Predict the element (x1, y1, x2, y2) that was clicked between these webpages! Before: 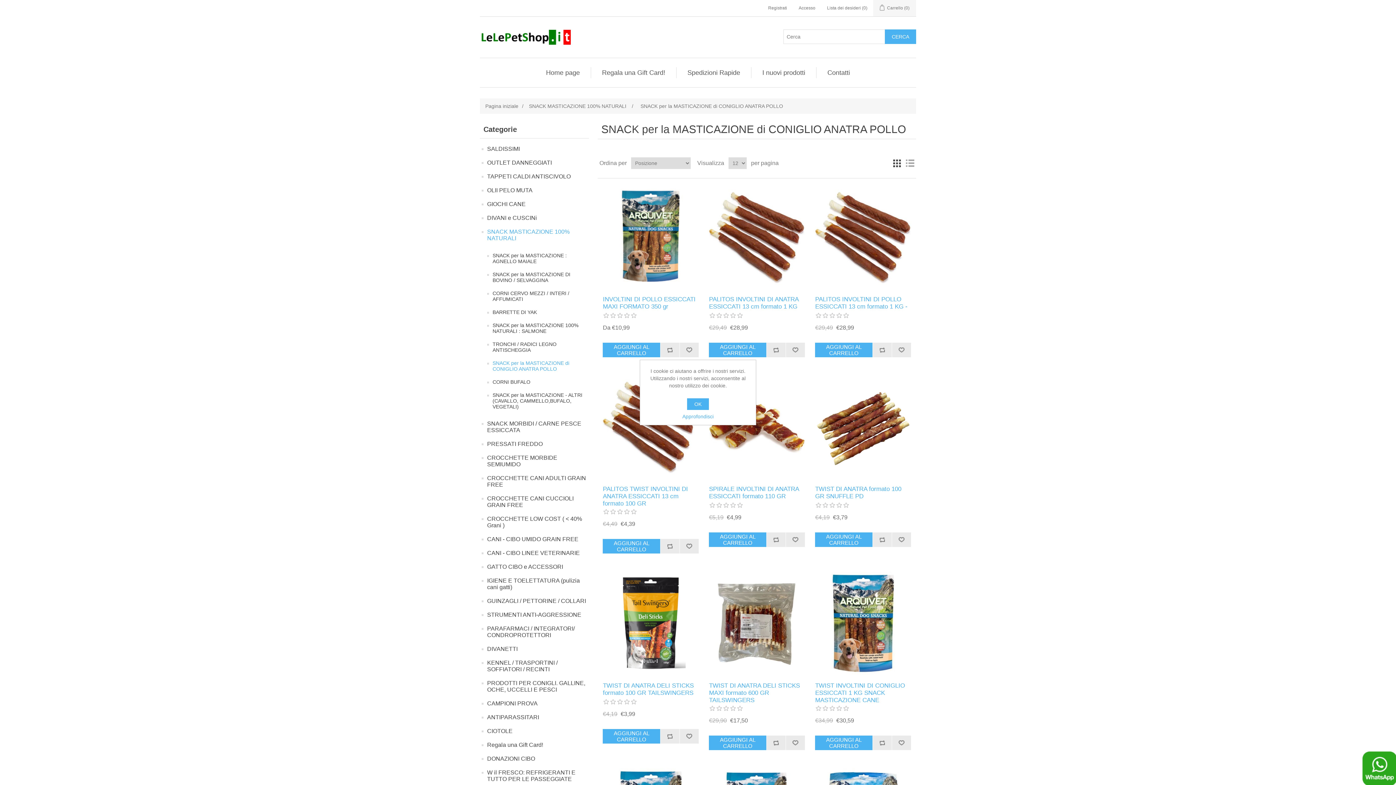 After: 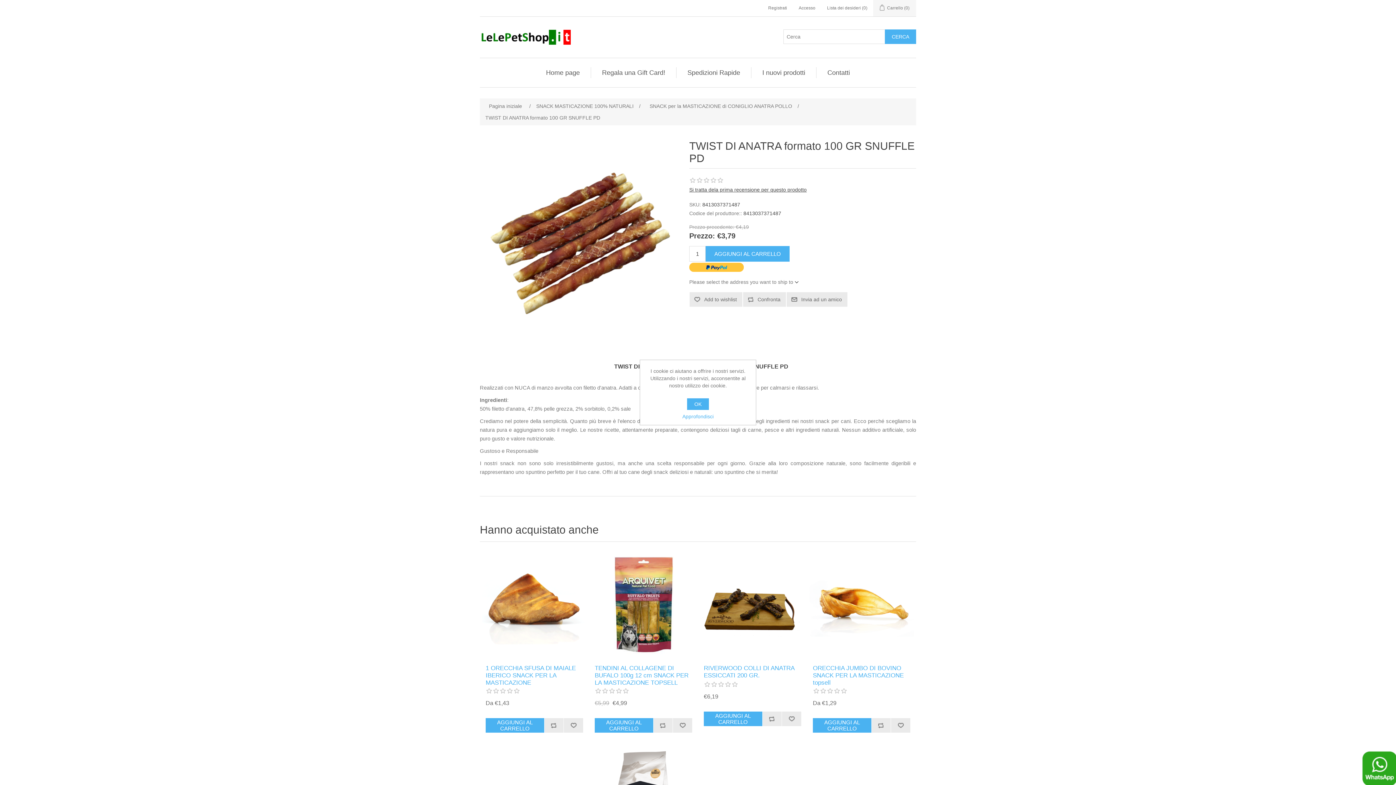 Action: label: TWIST DI ANATRA formato 100 GR SNUFFLE PD bbox: (815, 485, 911, 500)